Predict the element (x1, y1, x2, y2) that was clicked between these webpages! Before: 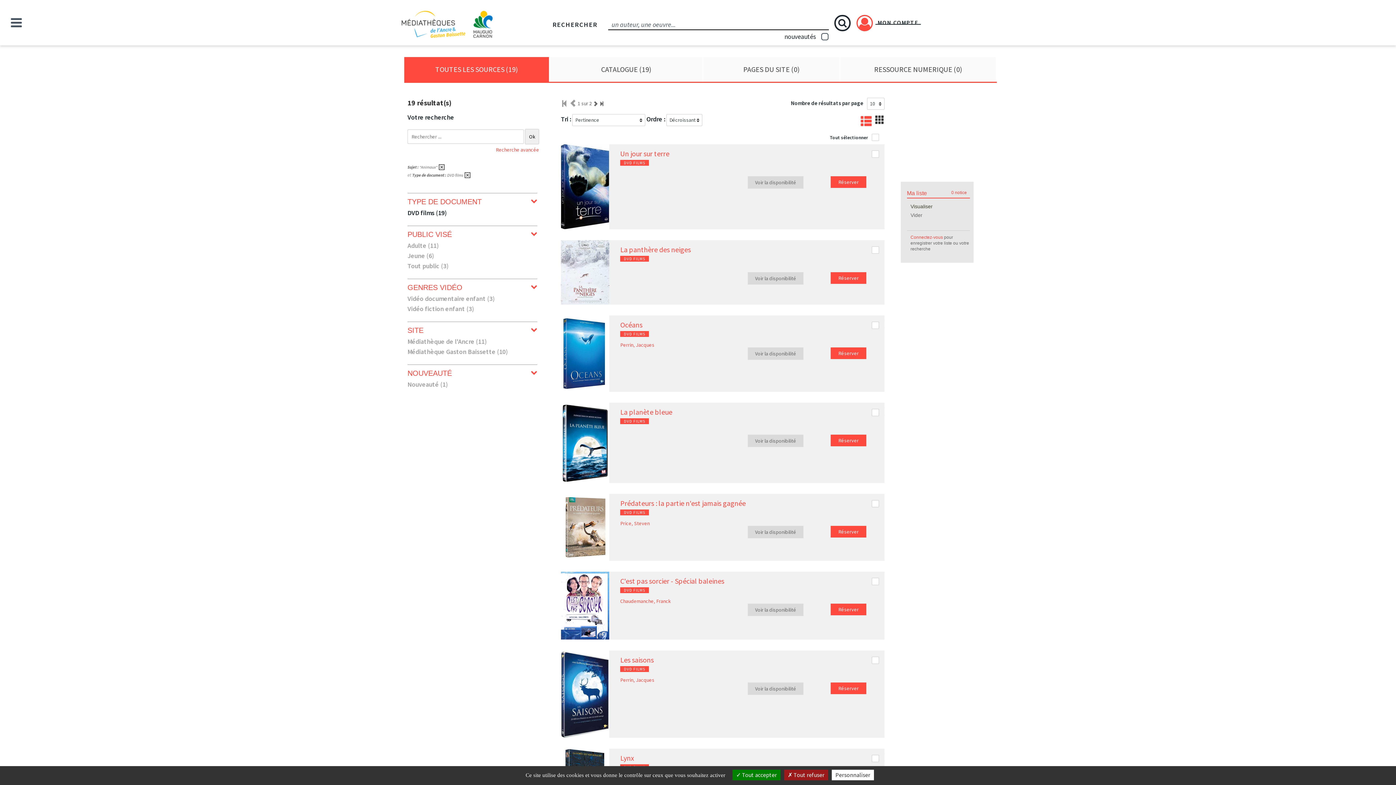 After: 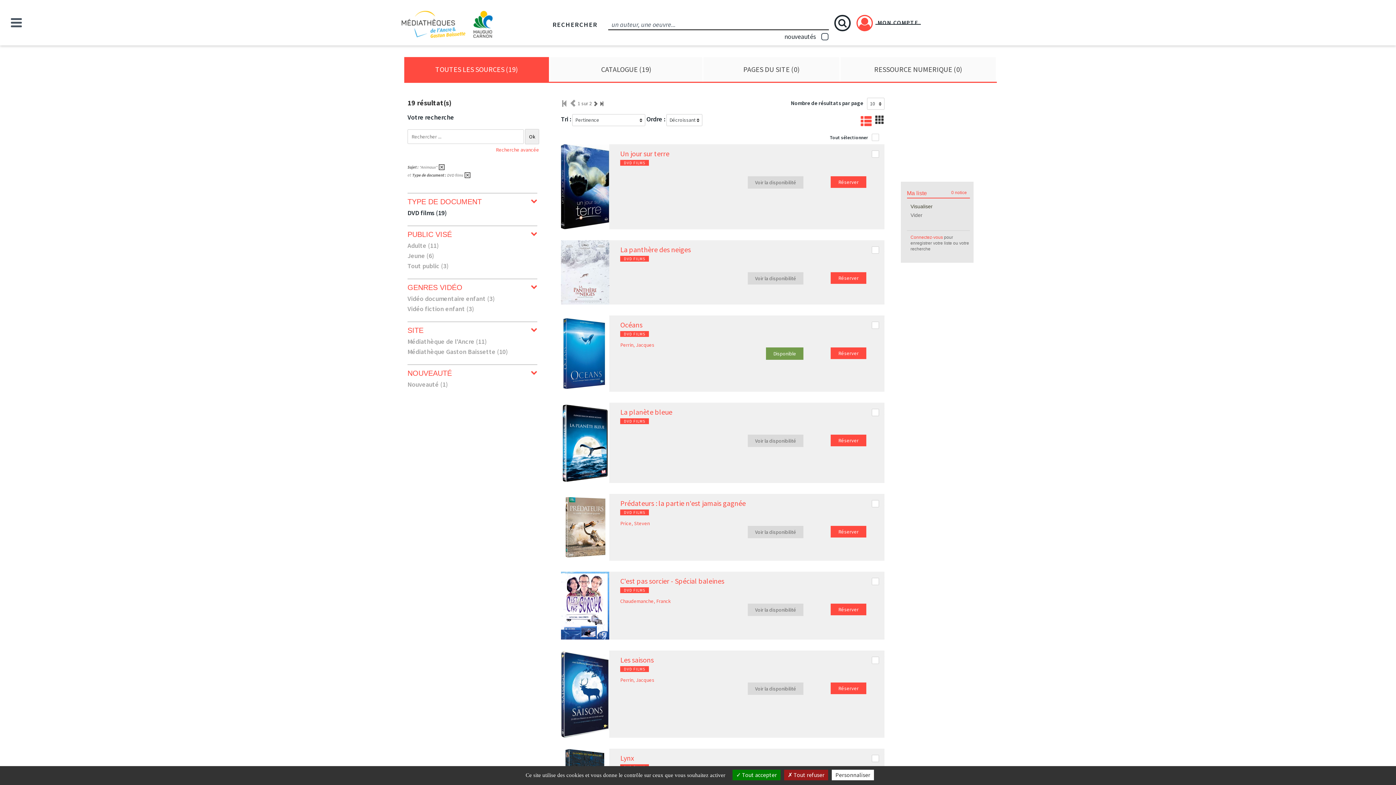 Action: label: Voir la disponibilité bbox: (748, 347, 803, 360)